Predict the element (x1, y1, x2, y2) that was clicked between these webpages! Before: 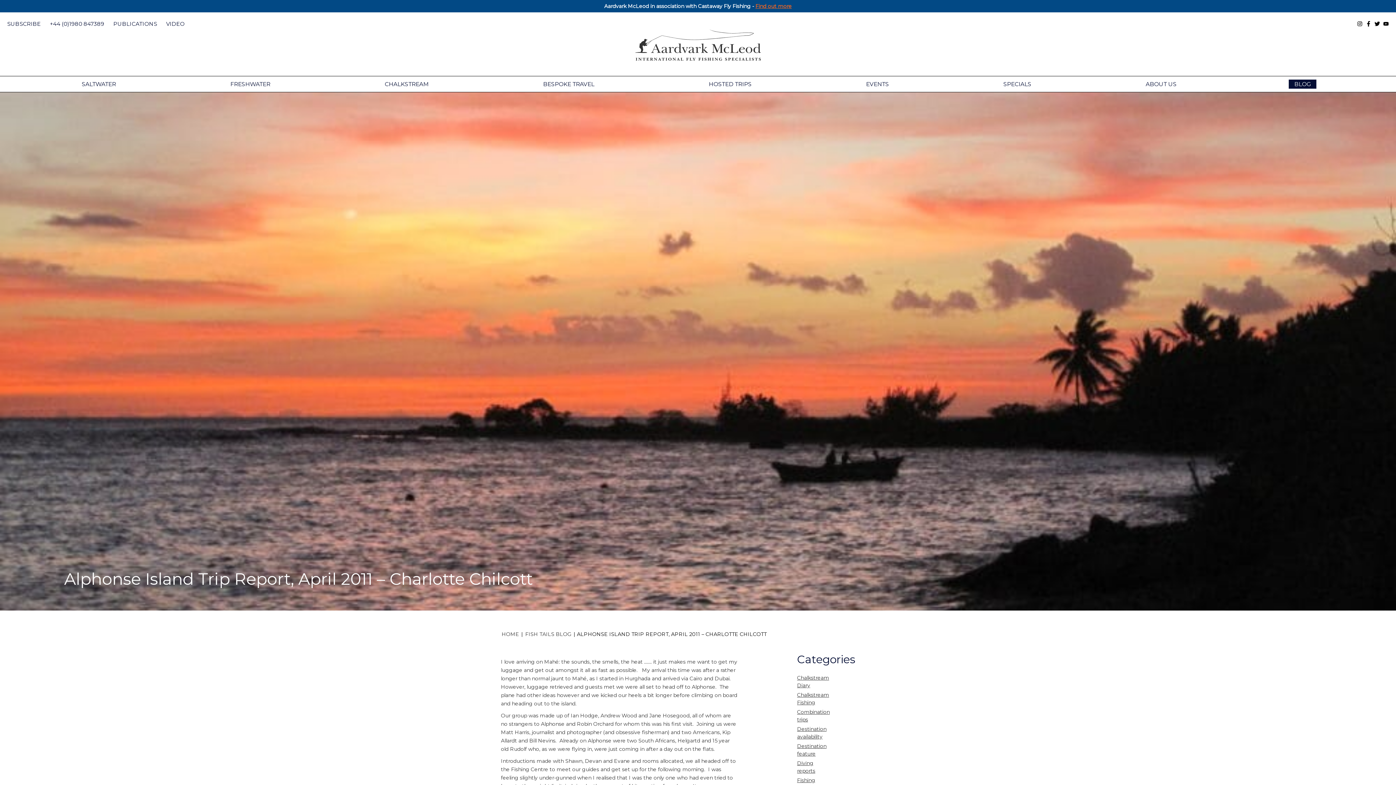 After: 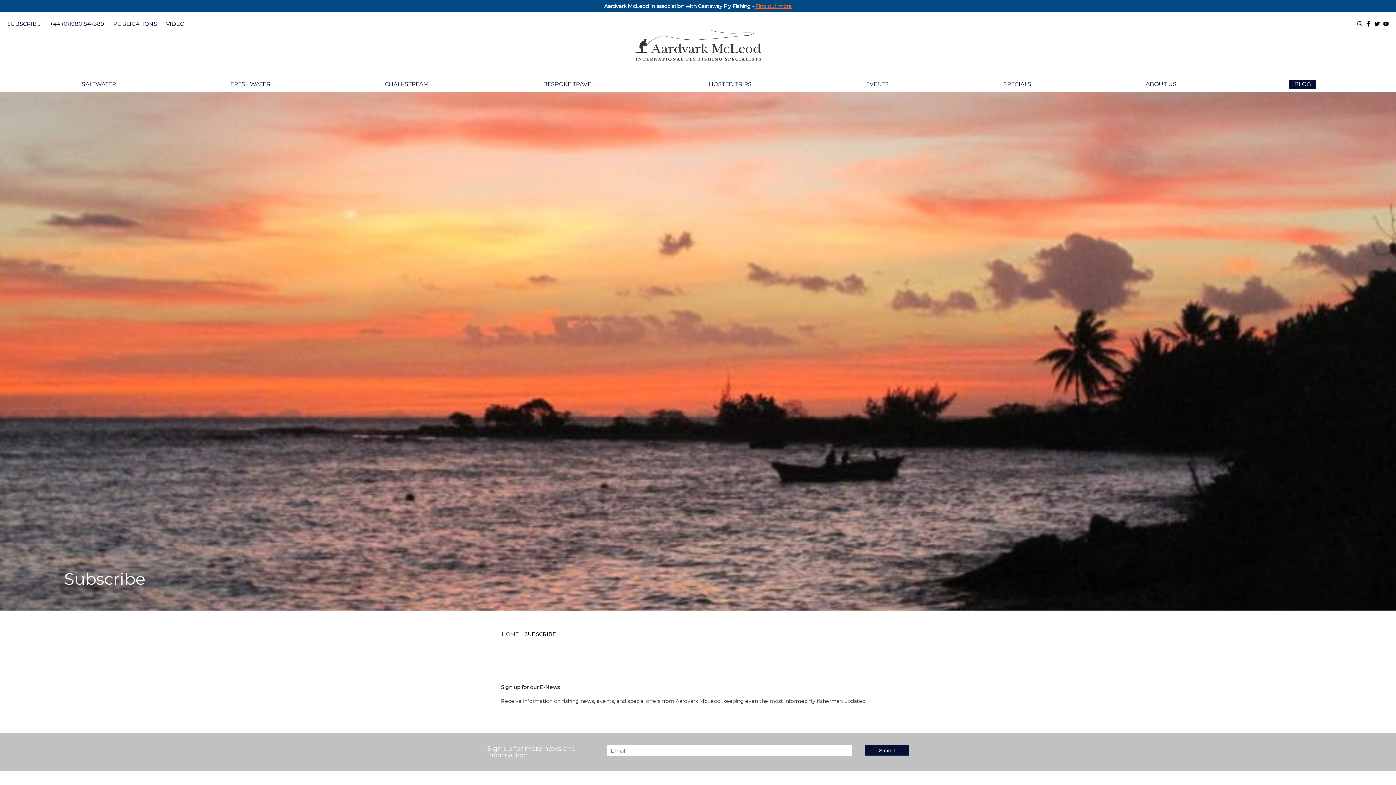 Action: label: SUBSCRIBE bbox: (7, 20, 40, 27)